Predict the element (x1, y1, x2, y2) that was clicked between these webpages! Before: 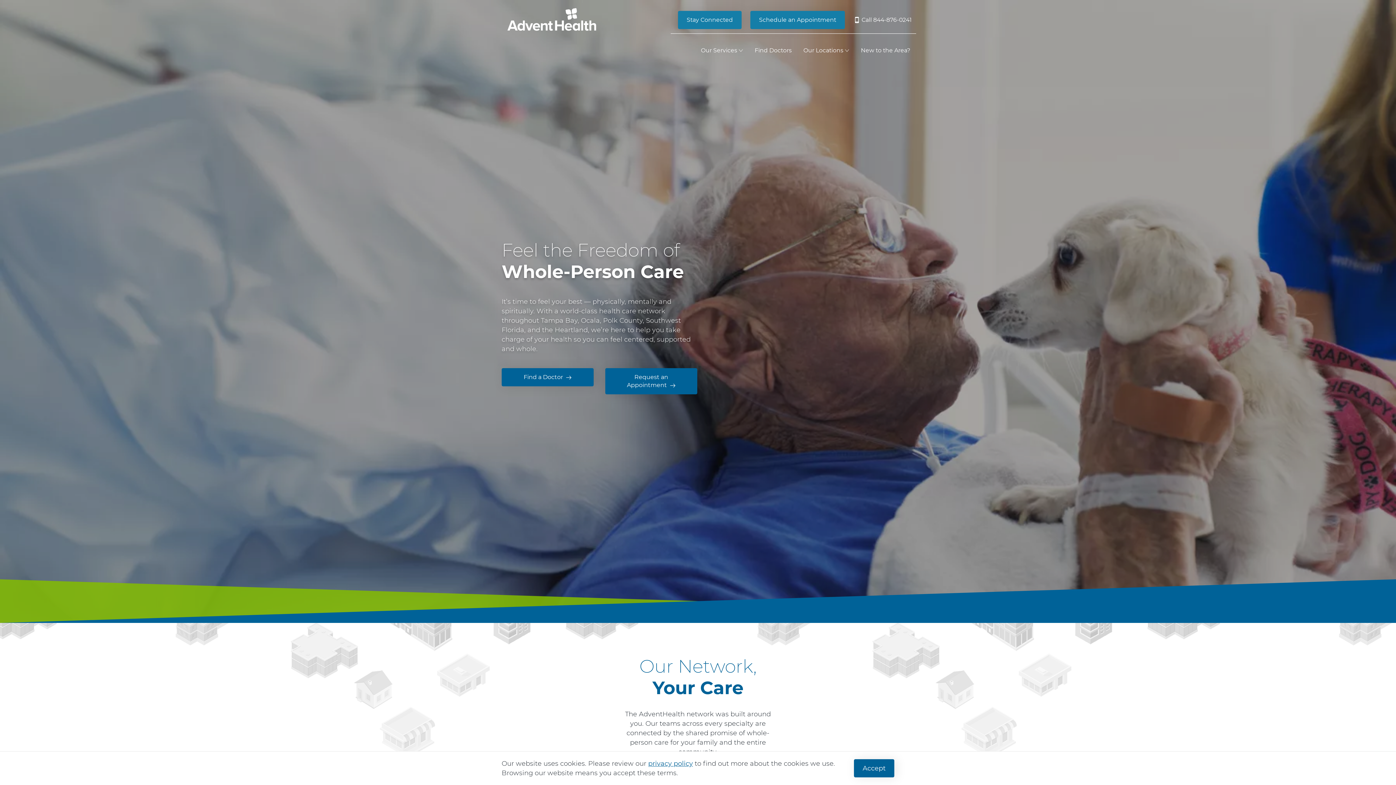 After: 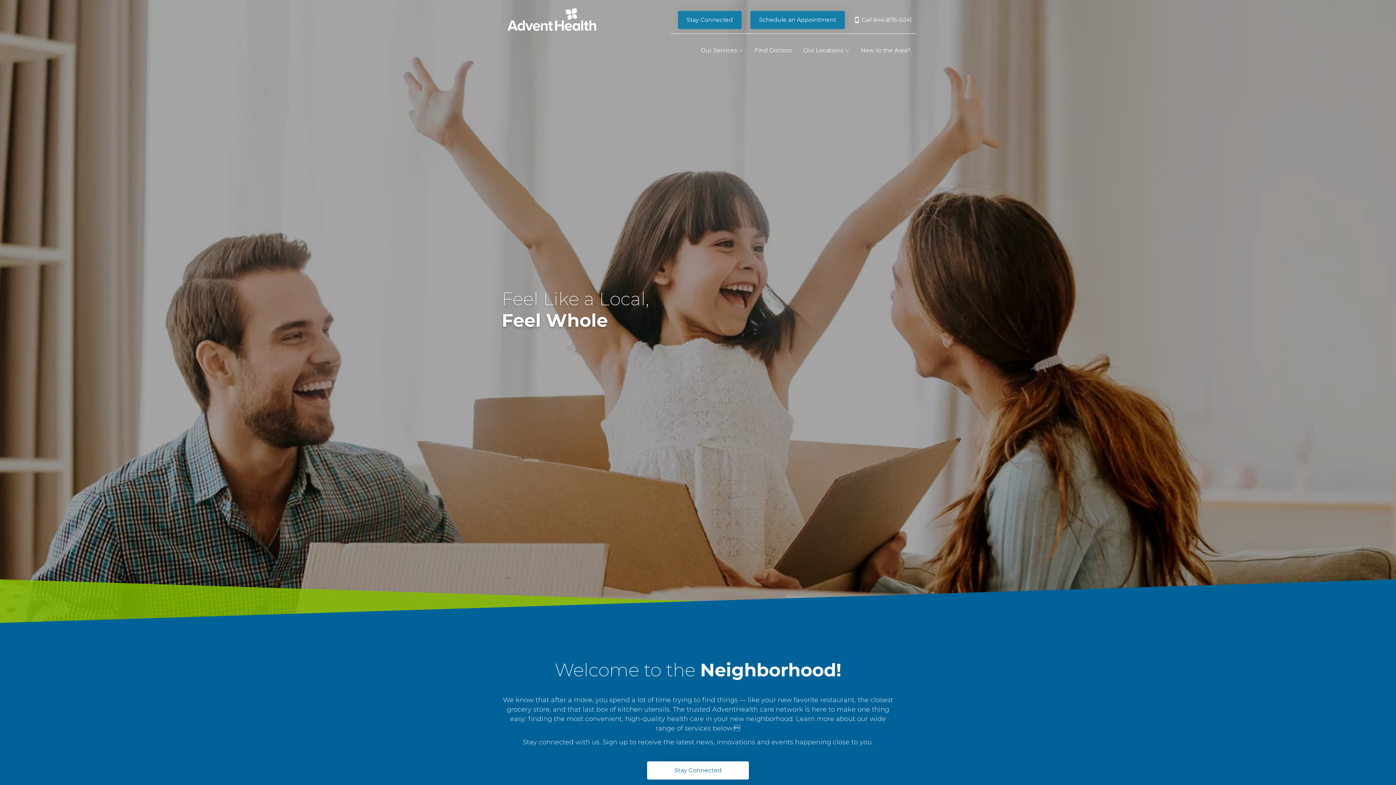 Action: label: New to the Area? bbox: (855, 41, 916, 59)